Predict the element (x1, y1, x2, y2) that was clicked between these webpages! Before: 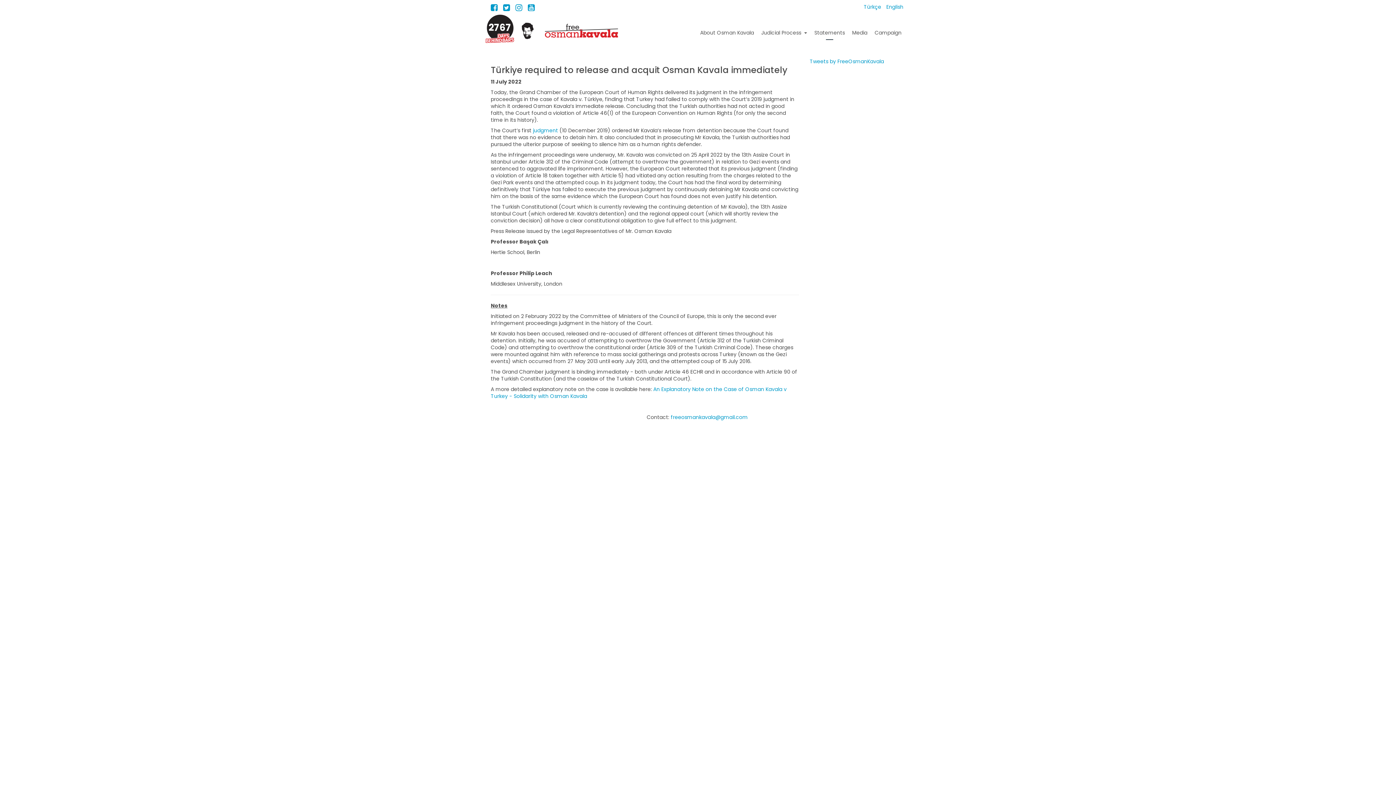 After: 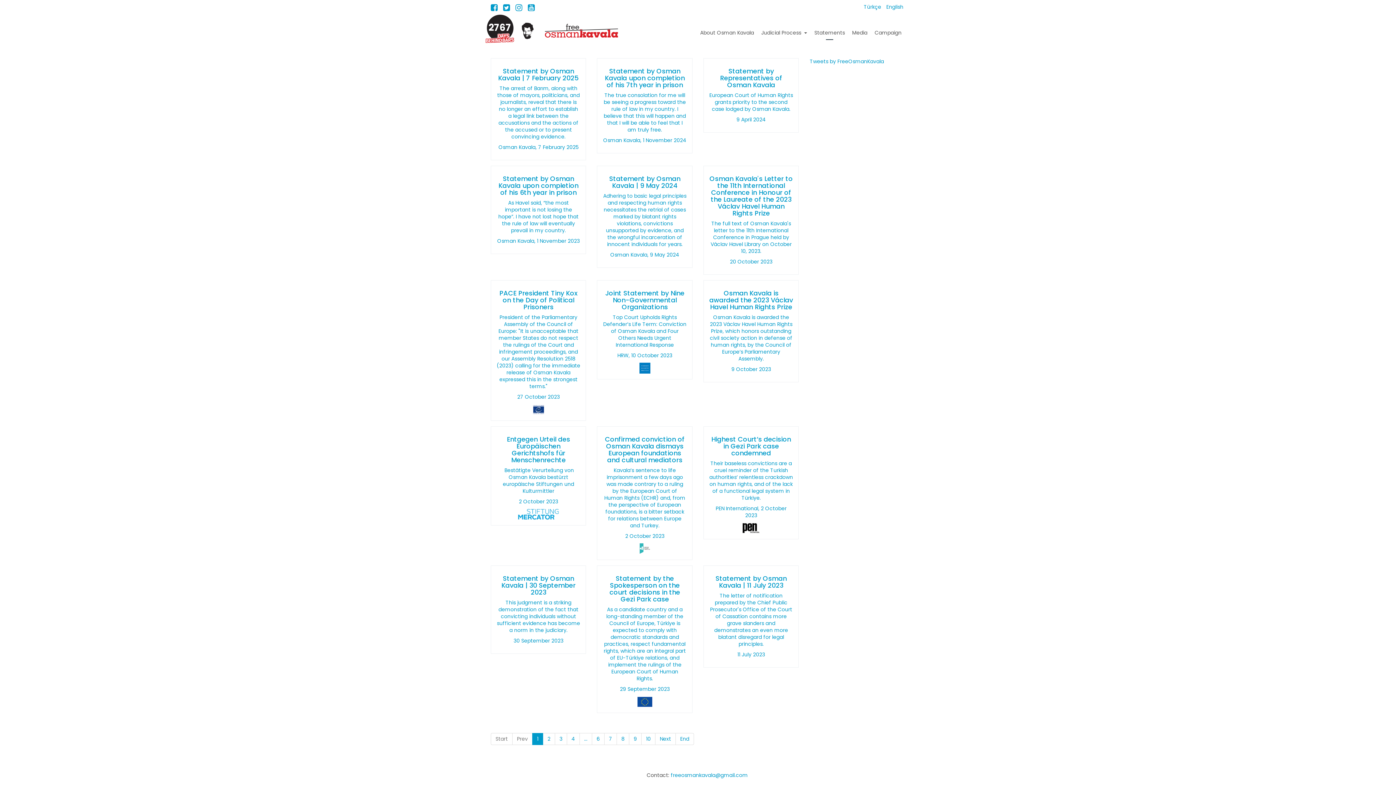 Action: bbox: (810, 27, 848, 38) label: Statements